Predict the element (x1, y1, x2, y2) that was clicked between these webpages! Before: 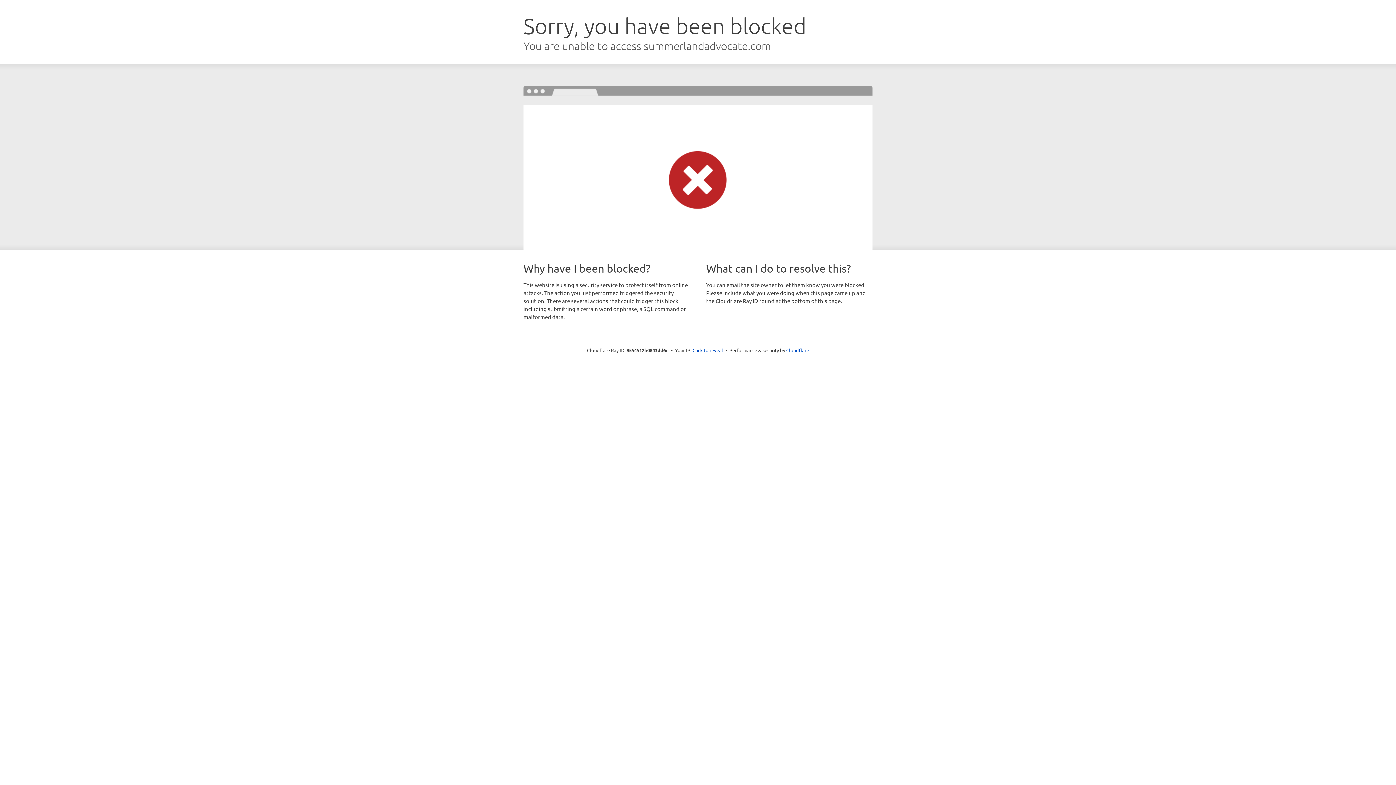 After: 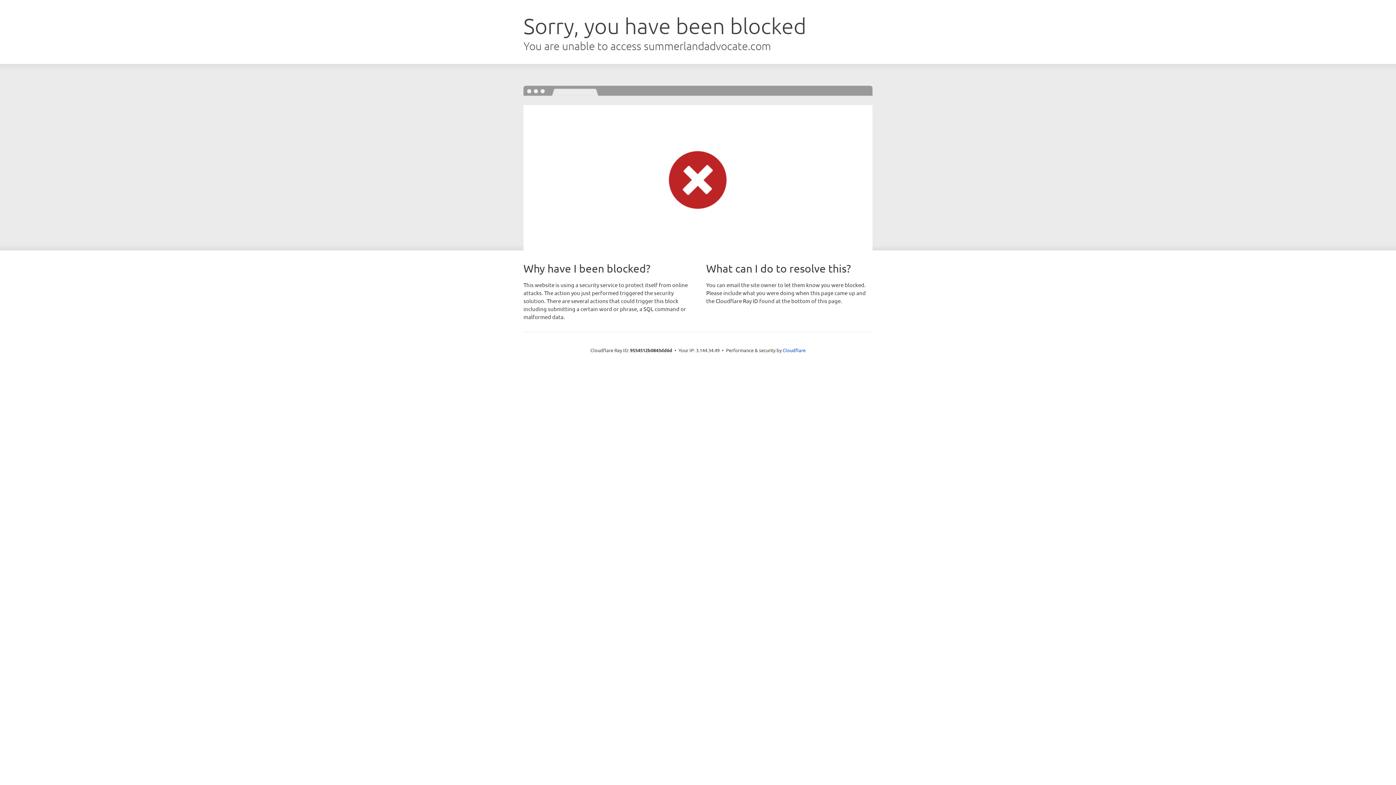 Action: bbox: (692, 346, 723, 353) label: Click to reveal